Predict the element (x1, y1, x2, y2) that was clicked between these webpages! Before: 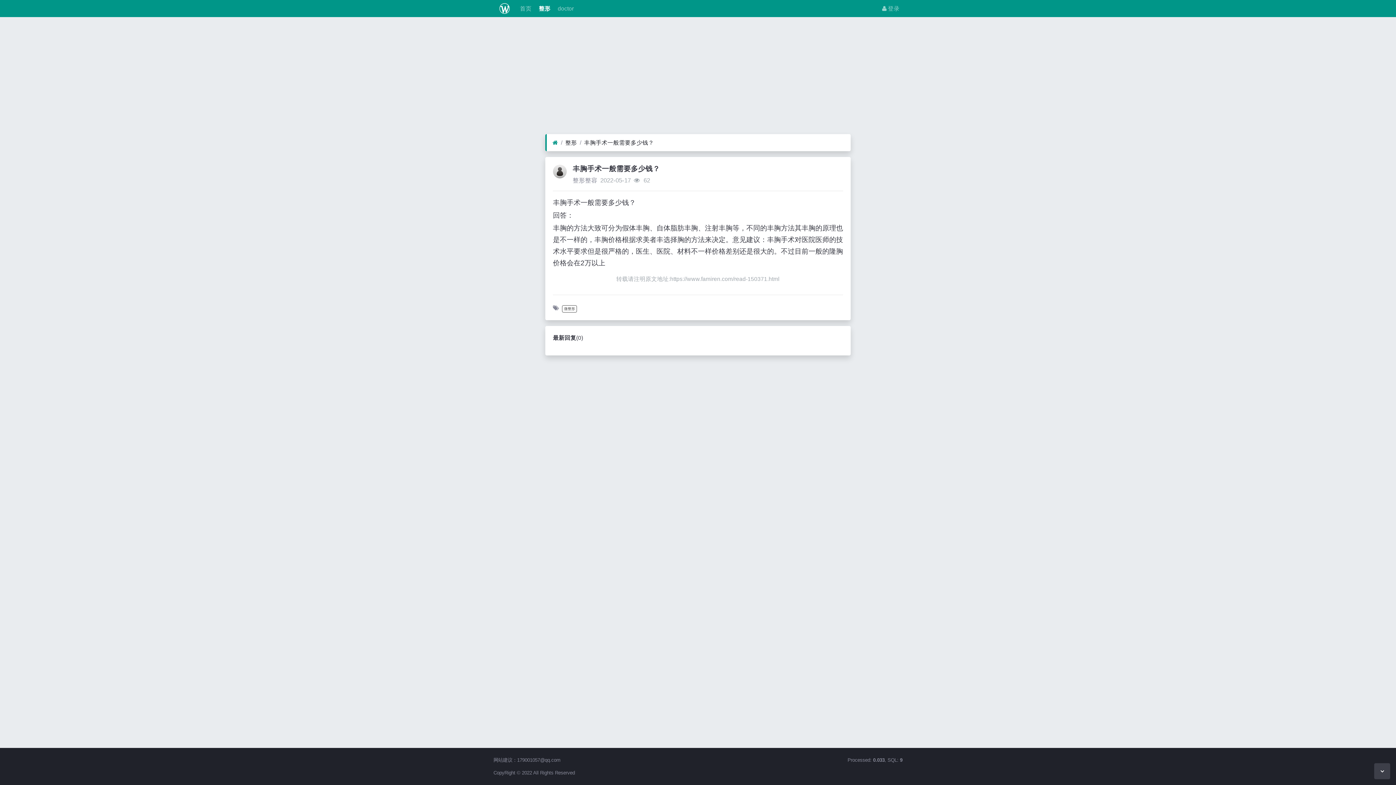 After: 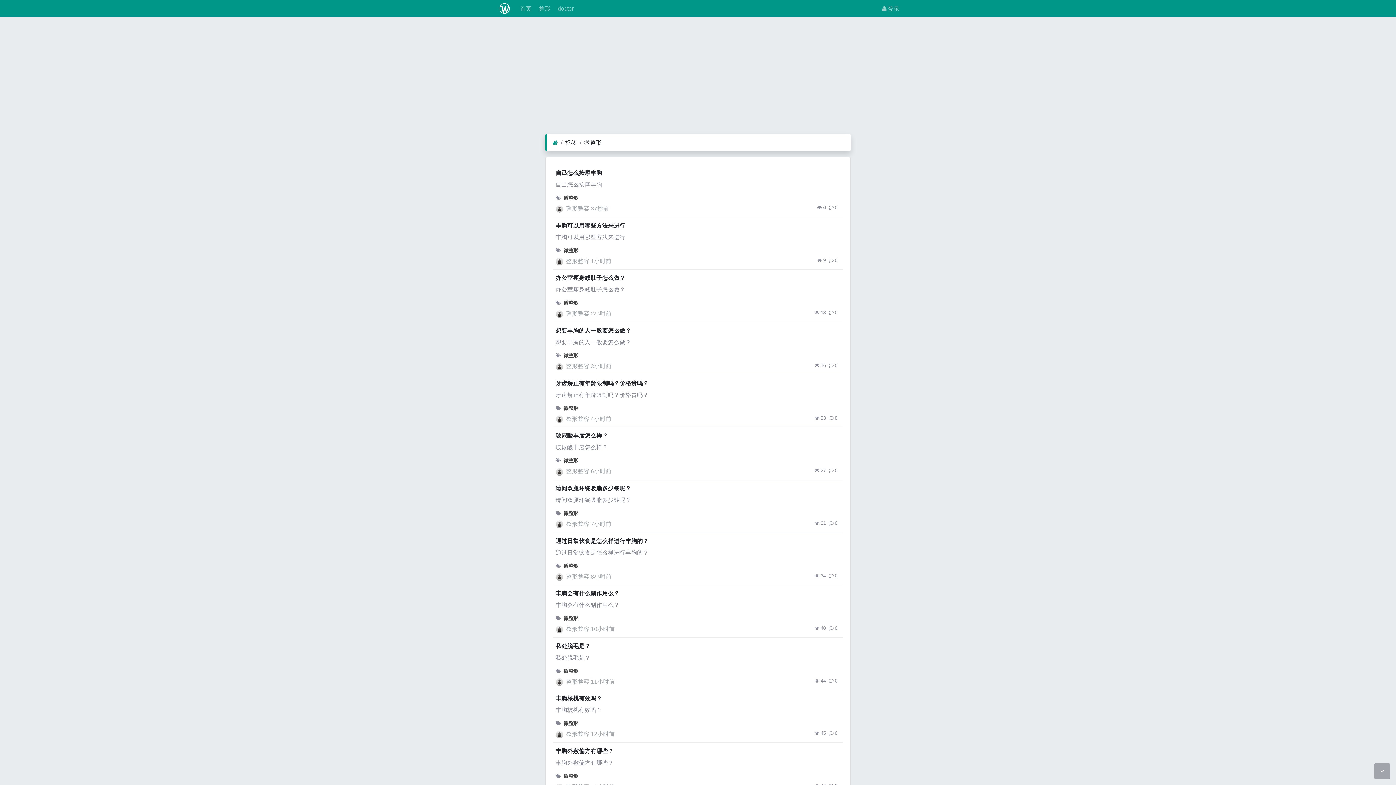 Action: label: 微整形 bbox: (564, 307, 575, 311)